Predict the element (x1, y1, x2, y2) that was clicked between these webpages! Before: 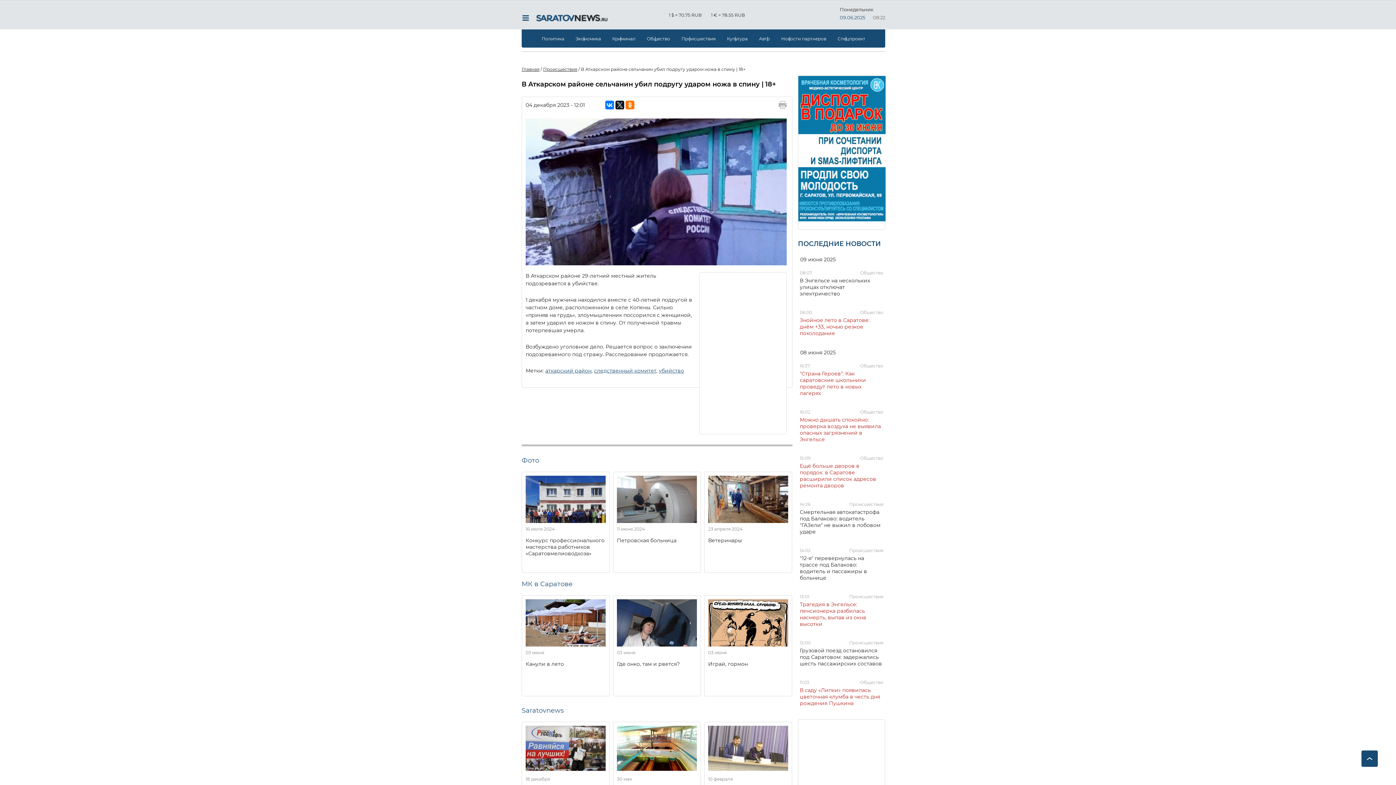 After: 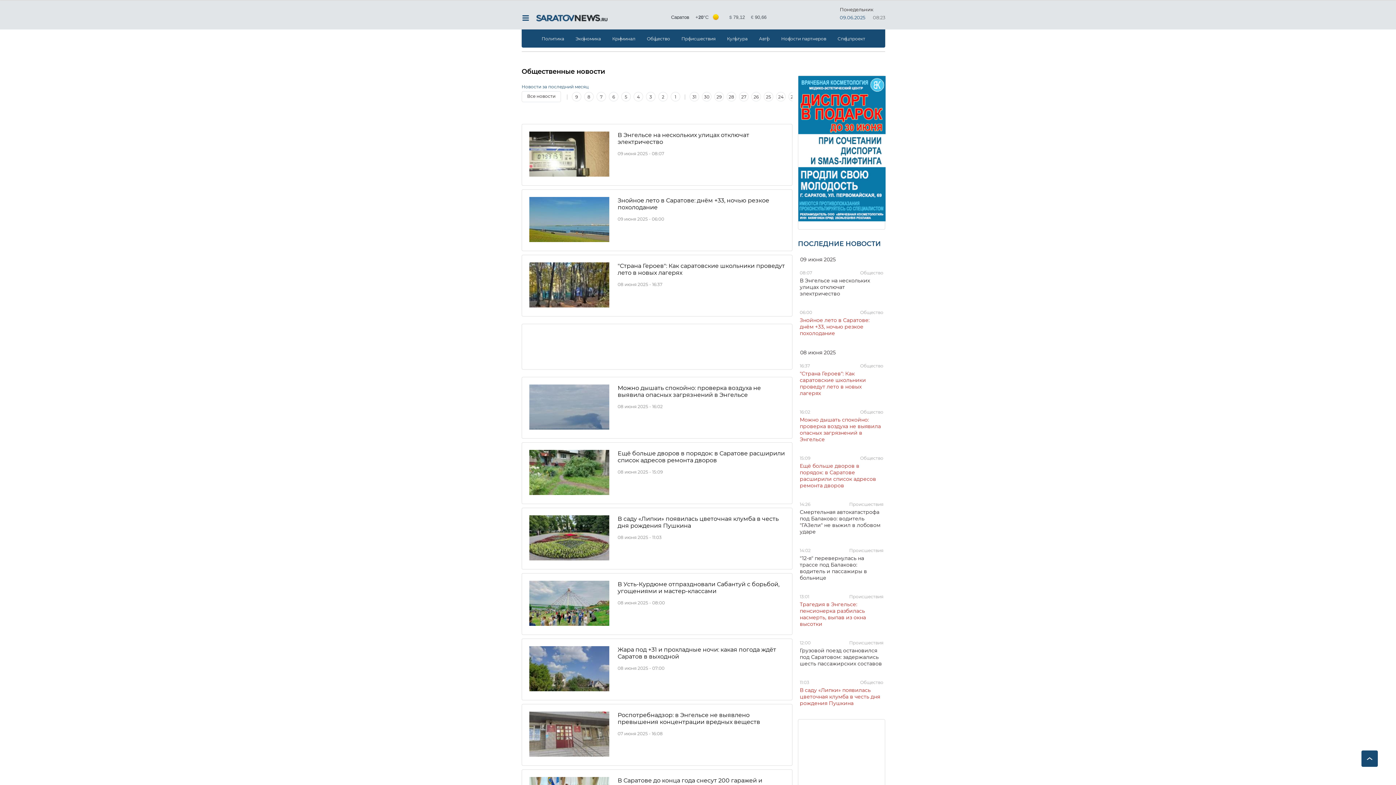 Action: label: Общество bbox: (860, 270, 883, 275)